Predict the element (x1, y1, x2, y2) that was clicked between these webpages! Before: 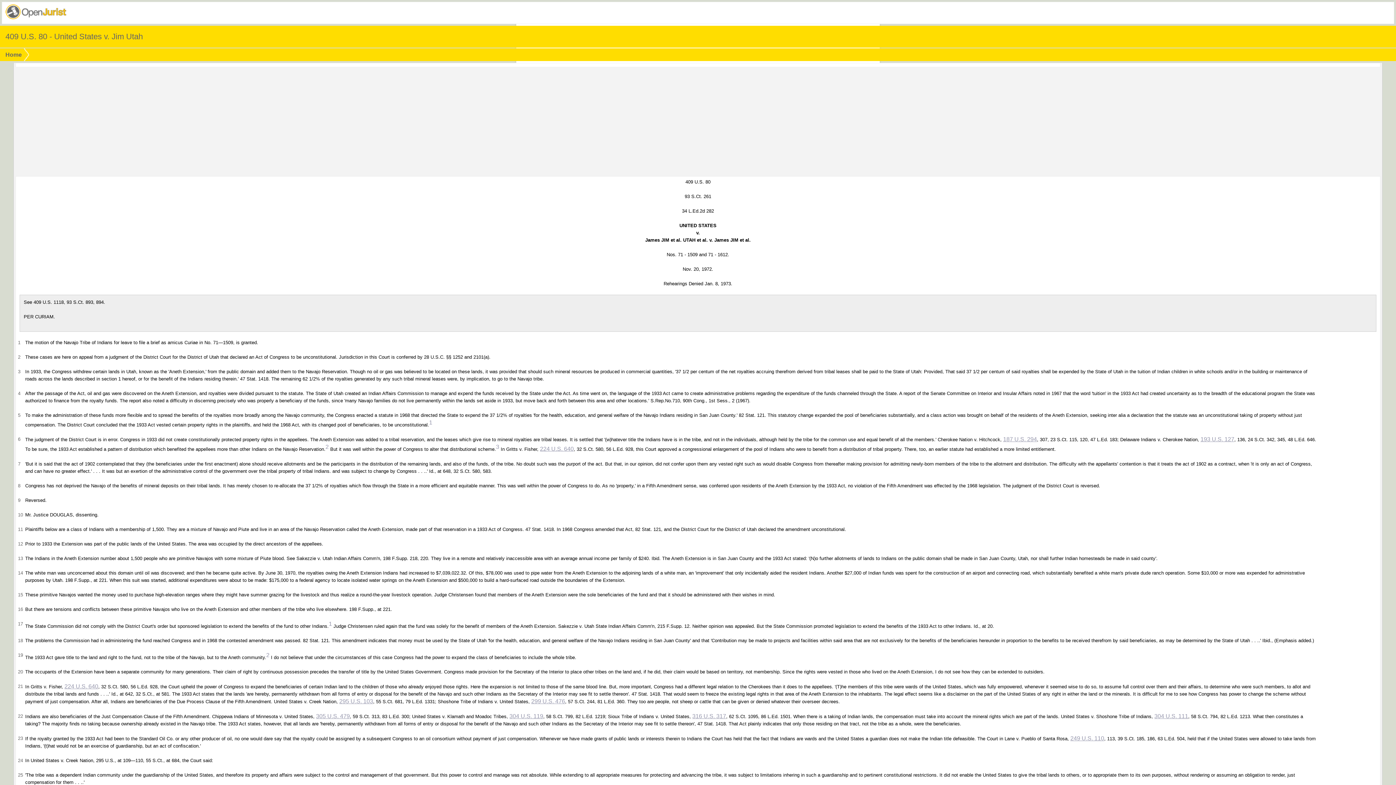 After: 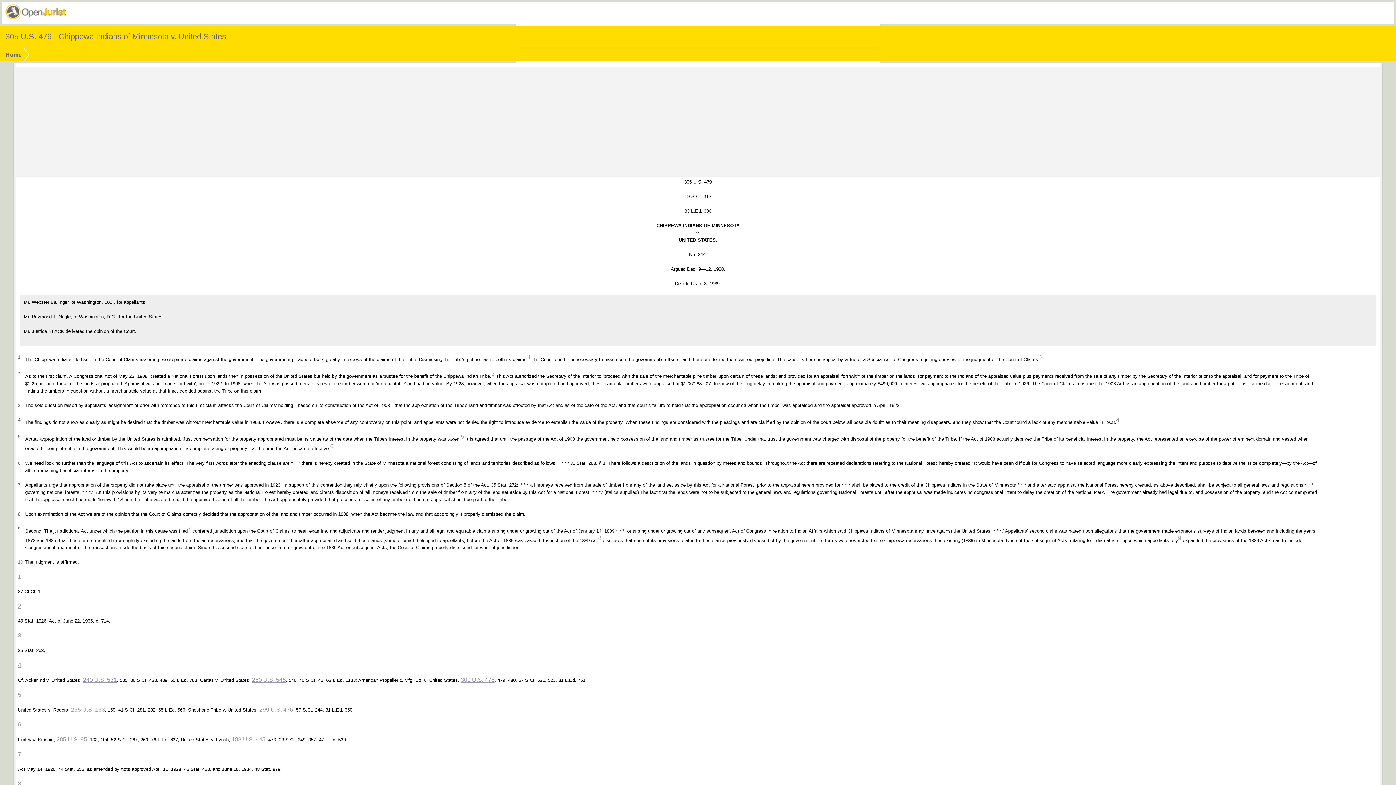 Action: label: 305 U.S. 479 bbox: (316, 713, 349, 719)